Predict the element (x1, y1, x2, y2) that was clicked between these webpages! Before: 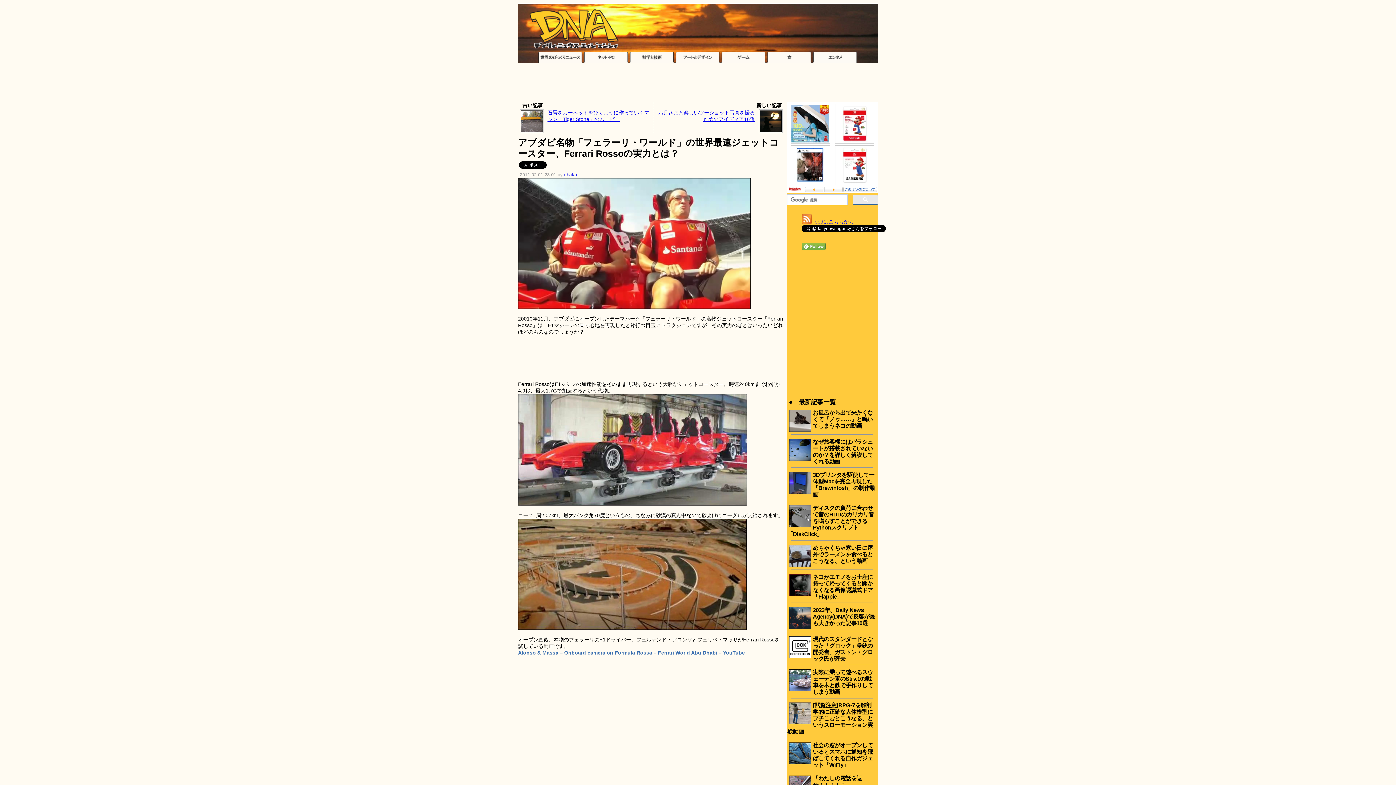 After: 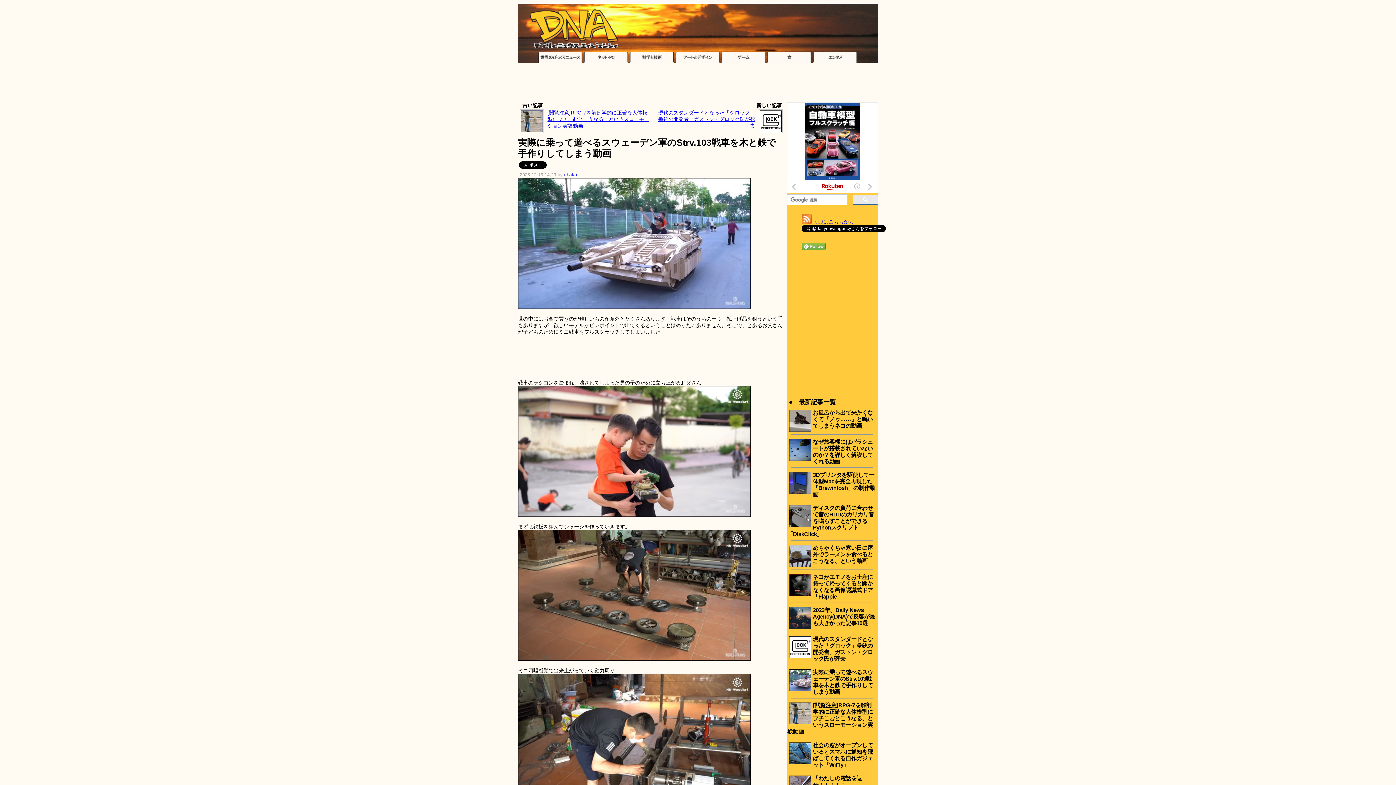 Action: bbox: (813, 669, 873, 695) label: 実際に乗って遊べるスウェーデン軍のStrv.103戦車を木と鉄で手作りしてしまう動画